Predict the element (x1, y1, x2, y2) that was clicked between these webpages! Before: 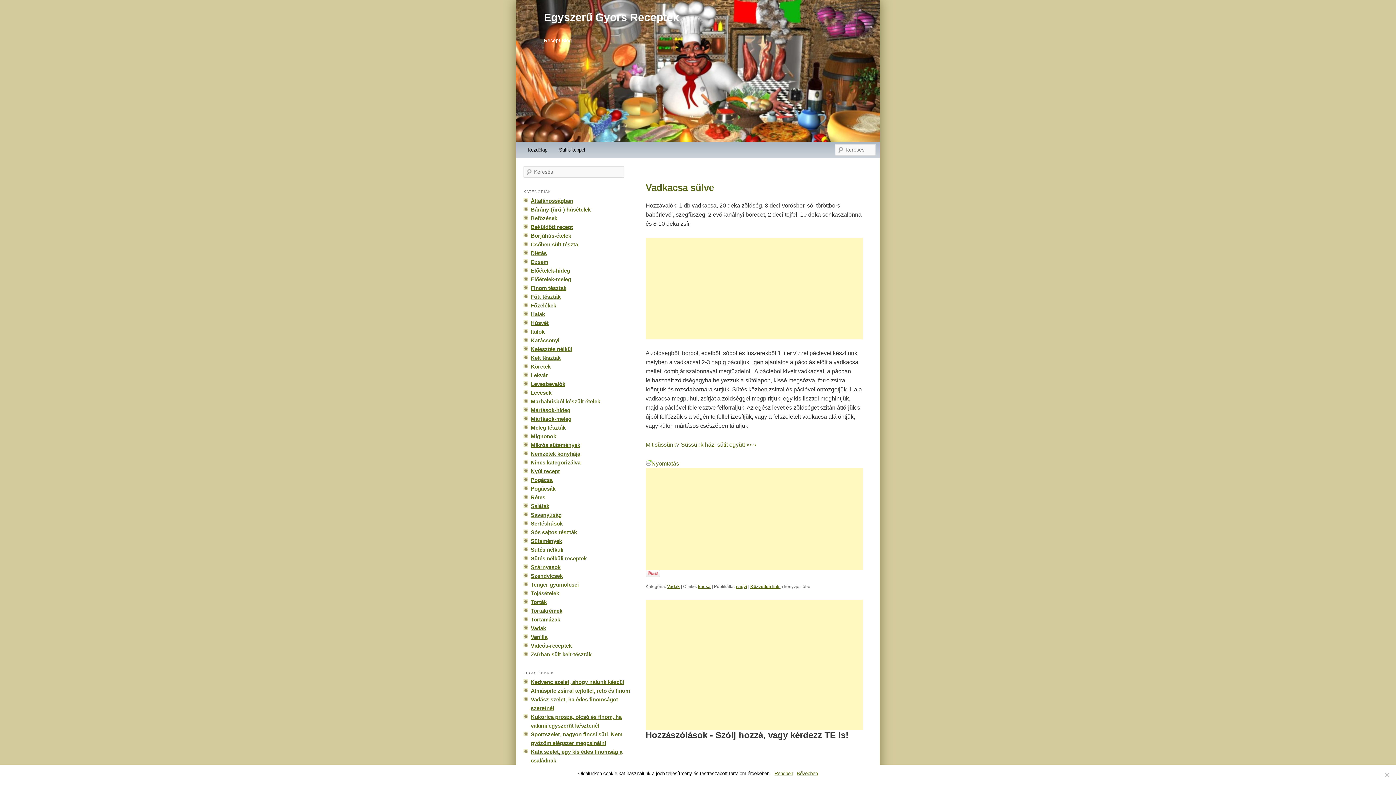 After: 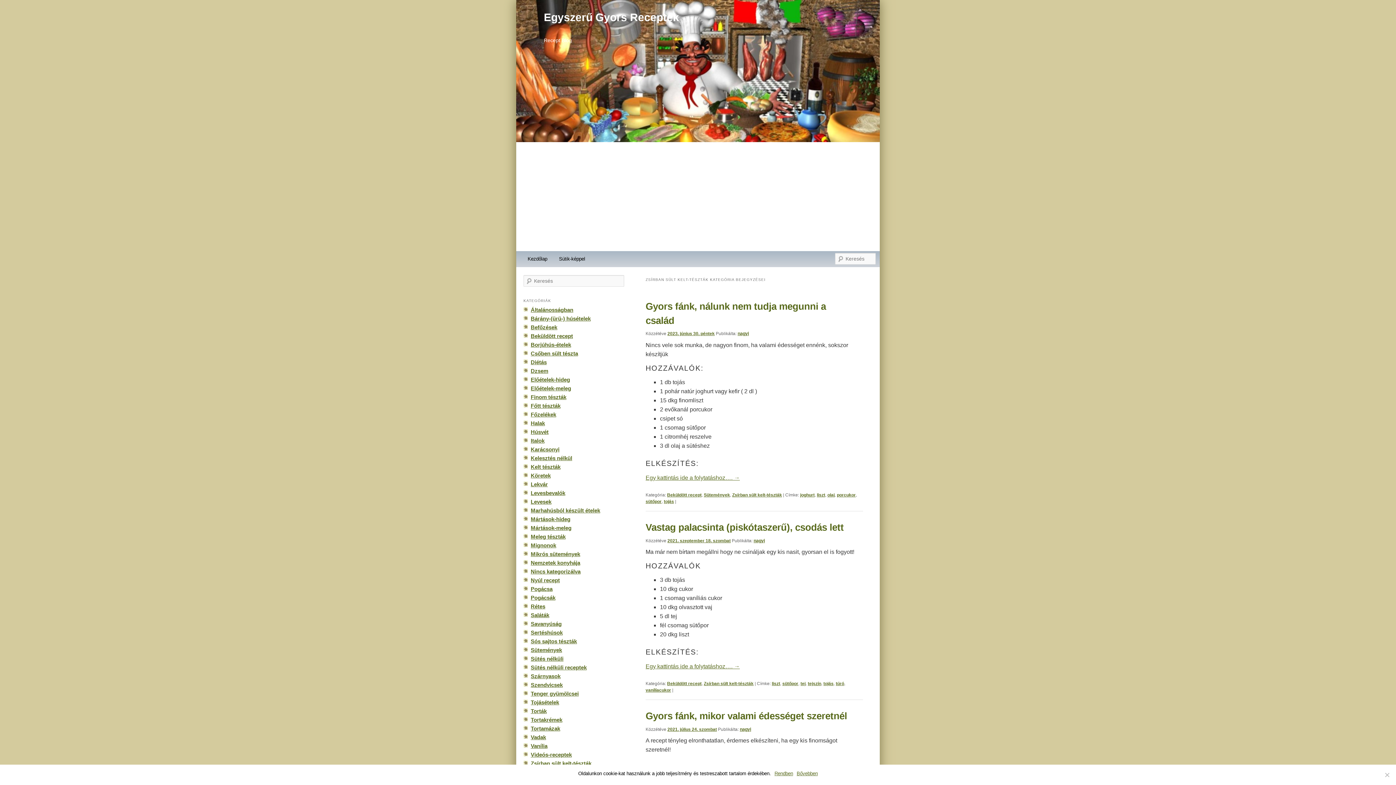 Action: label: Zsírban sült kelt-tészták bbox: (530, 651, 591, 657)